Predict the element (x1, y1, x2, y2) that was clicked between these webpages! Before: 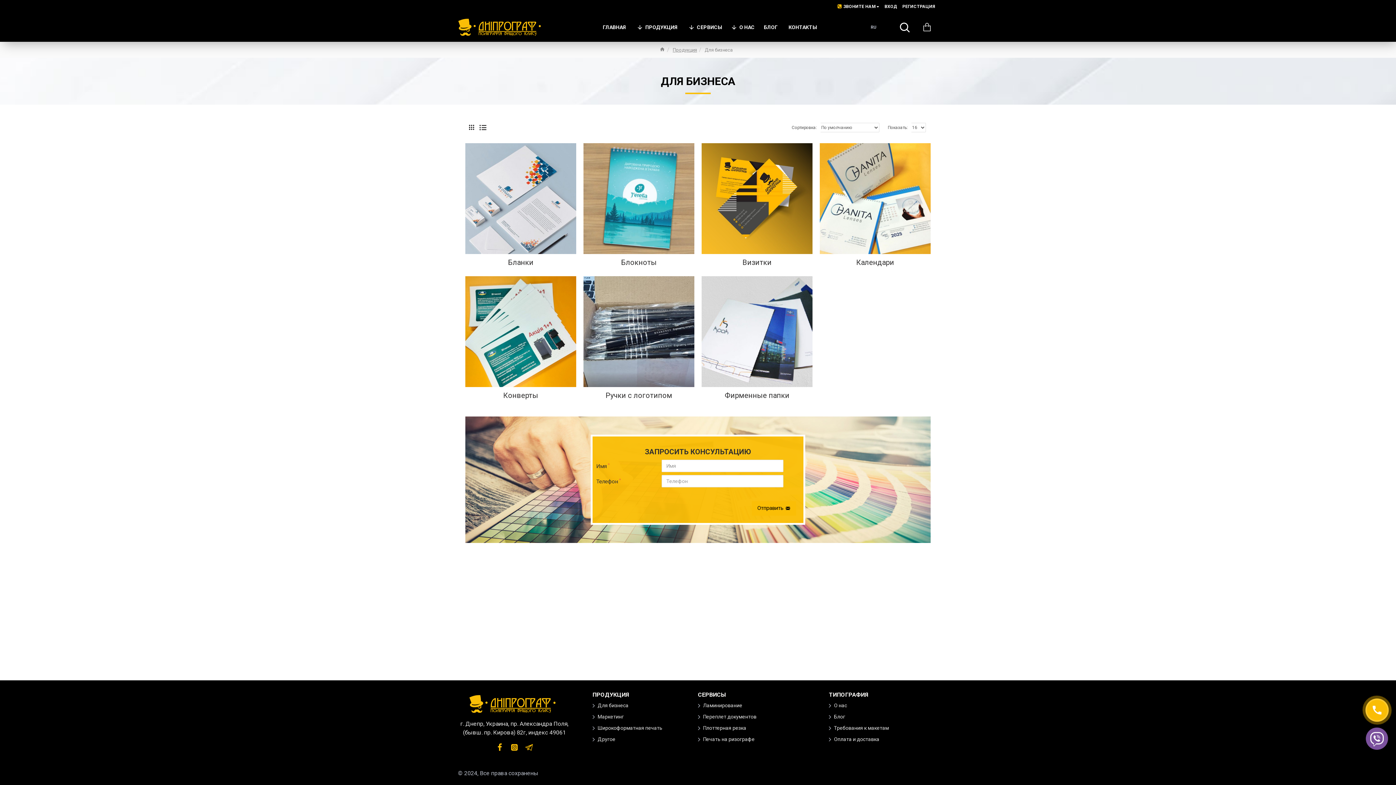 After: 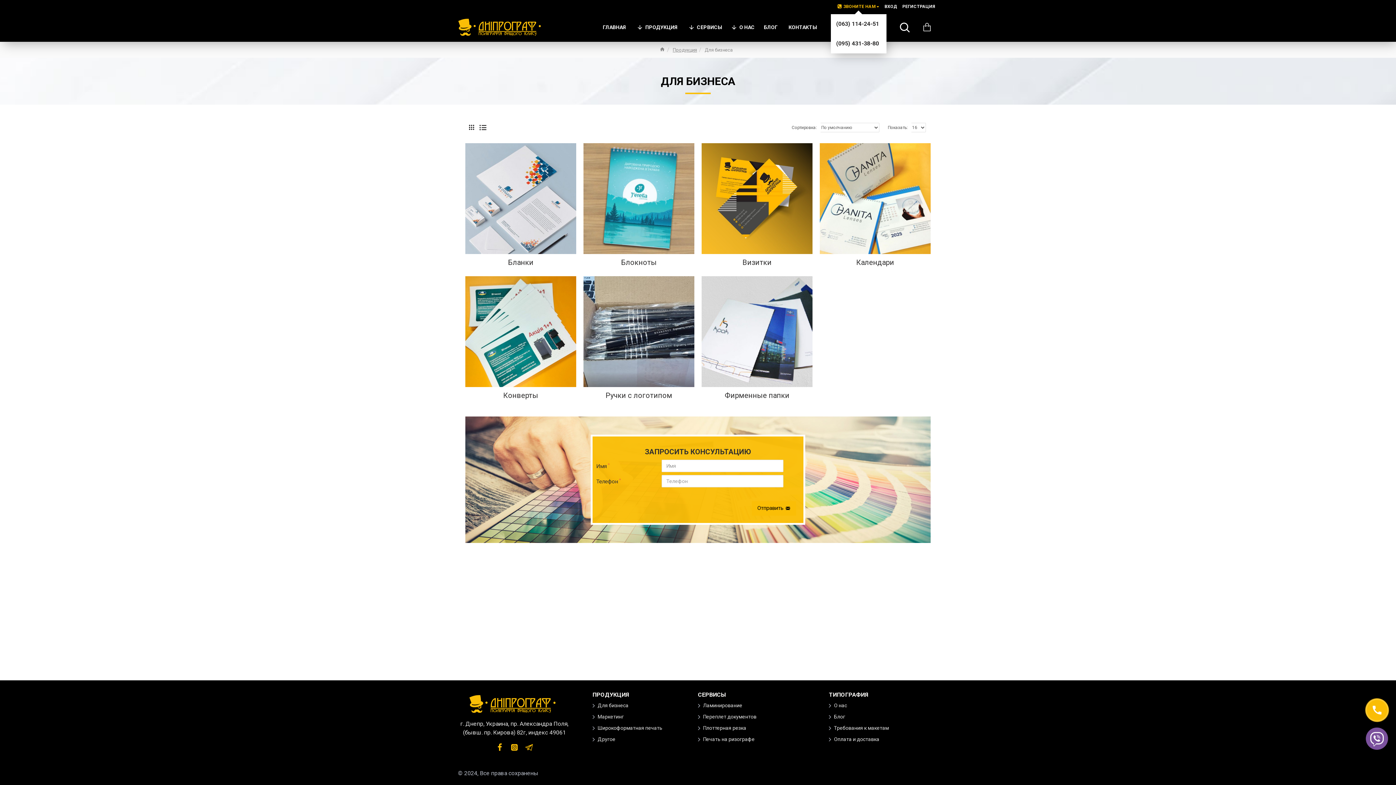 Action: bbox: (835, 0, 882, 12) label: ЗВОНИТЕ НАМ